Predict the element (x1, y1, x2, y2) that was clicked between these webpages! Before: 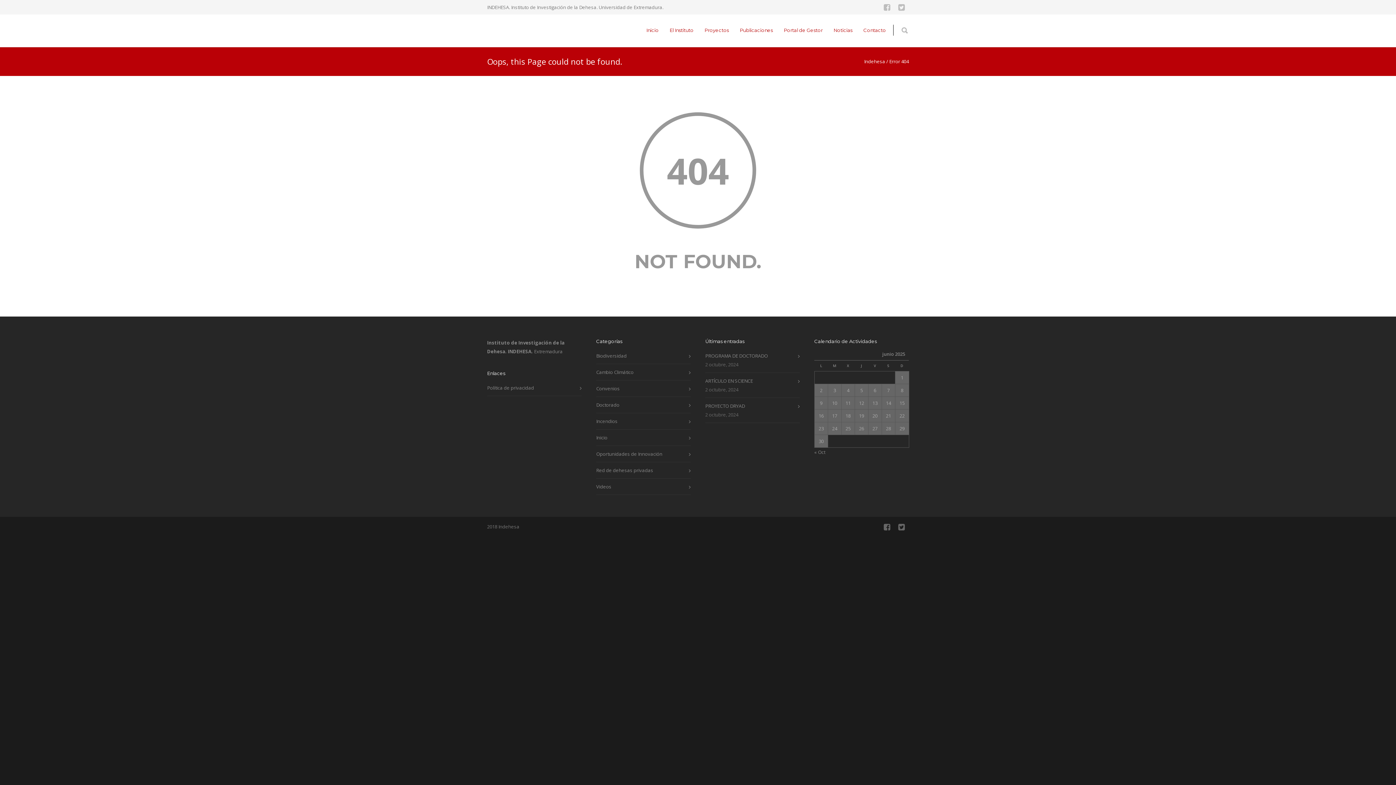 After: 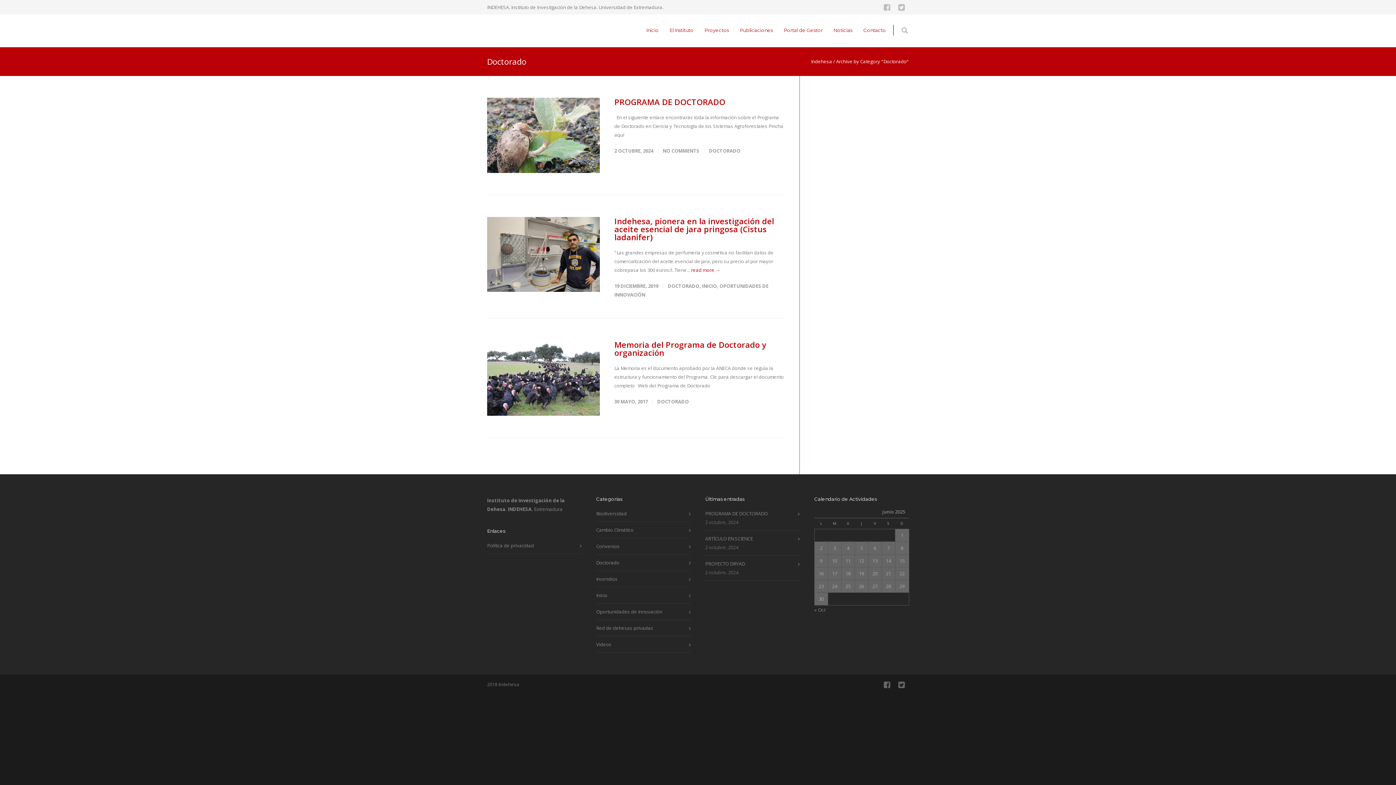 Action: label: Doctorado bbox: (596, 400, 687, 409)